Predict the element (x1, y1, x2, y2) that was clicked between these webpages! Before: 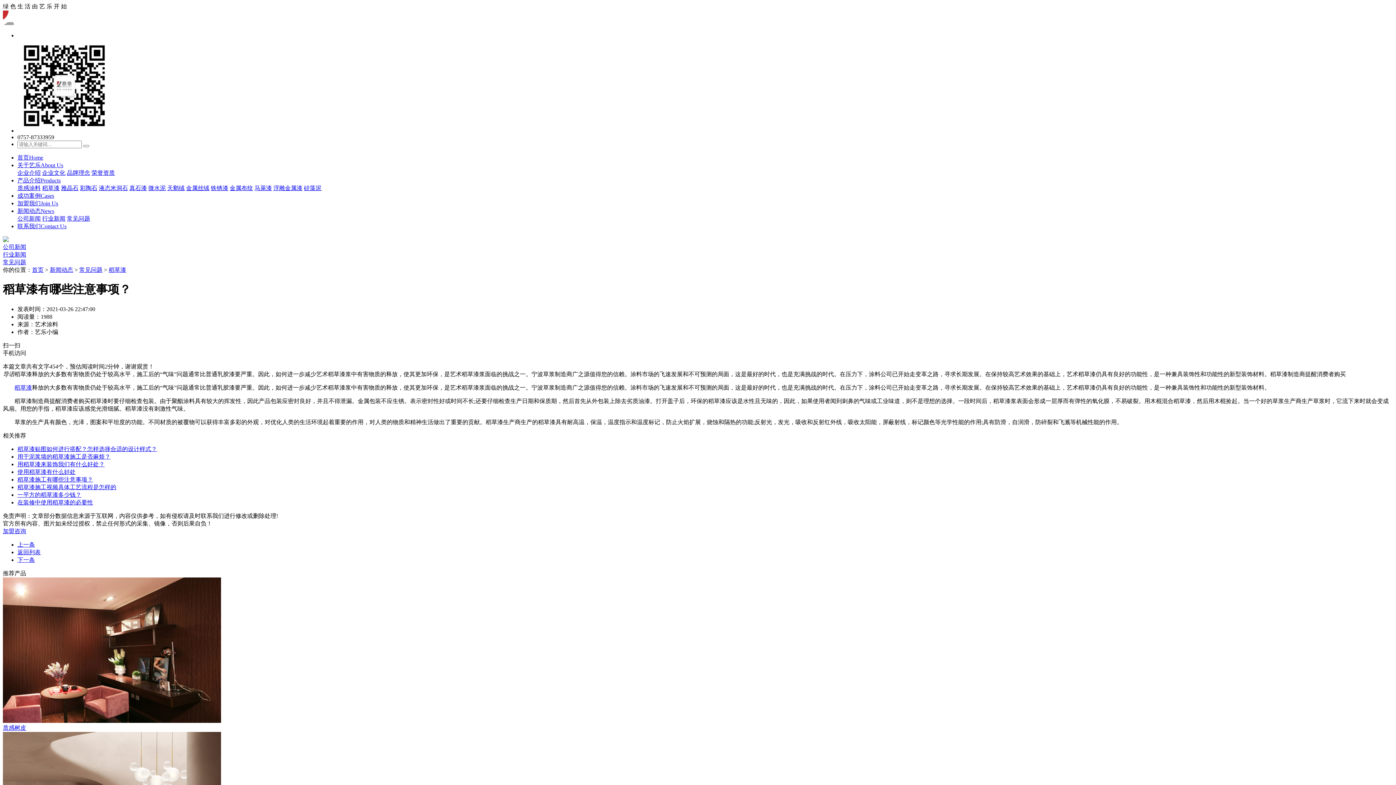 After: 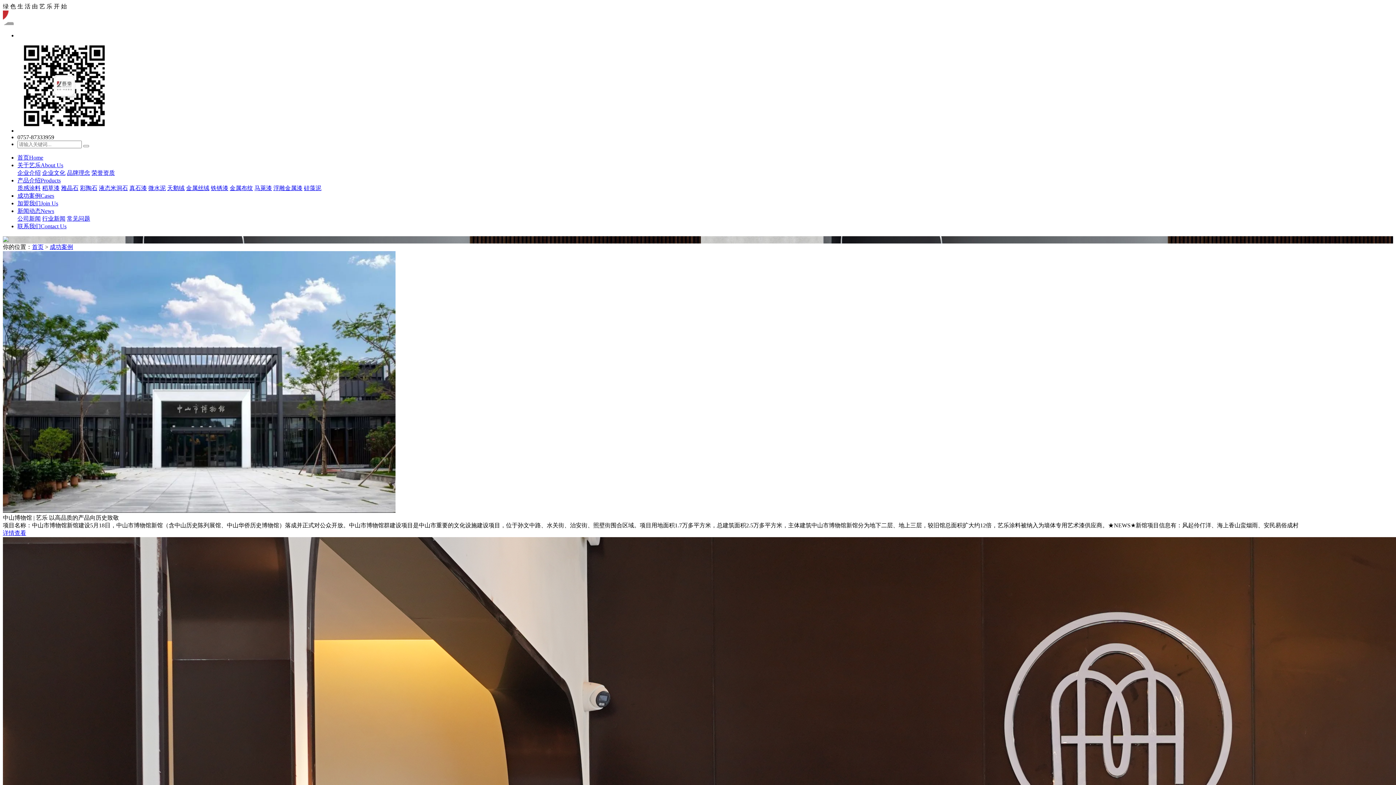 Action: label: 成功案例Cases bbox: (17, 192, 54, 198)